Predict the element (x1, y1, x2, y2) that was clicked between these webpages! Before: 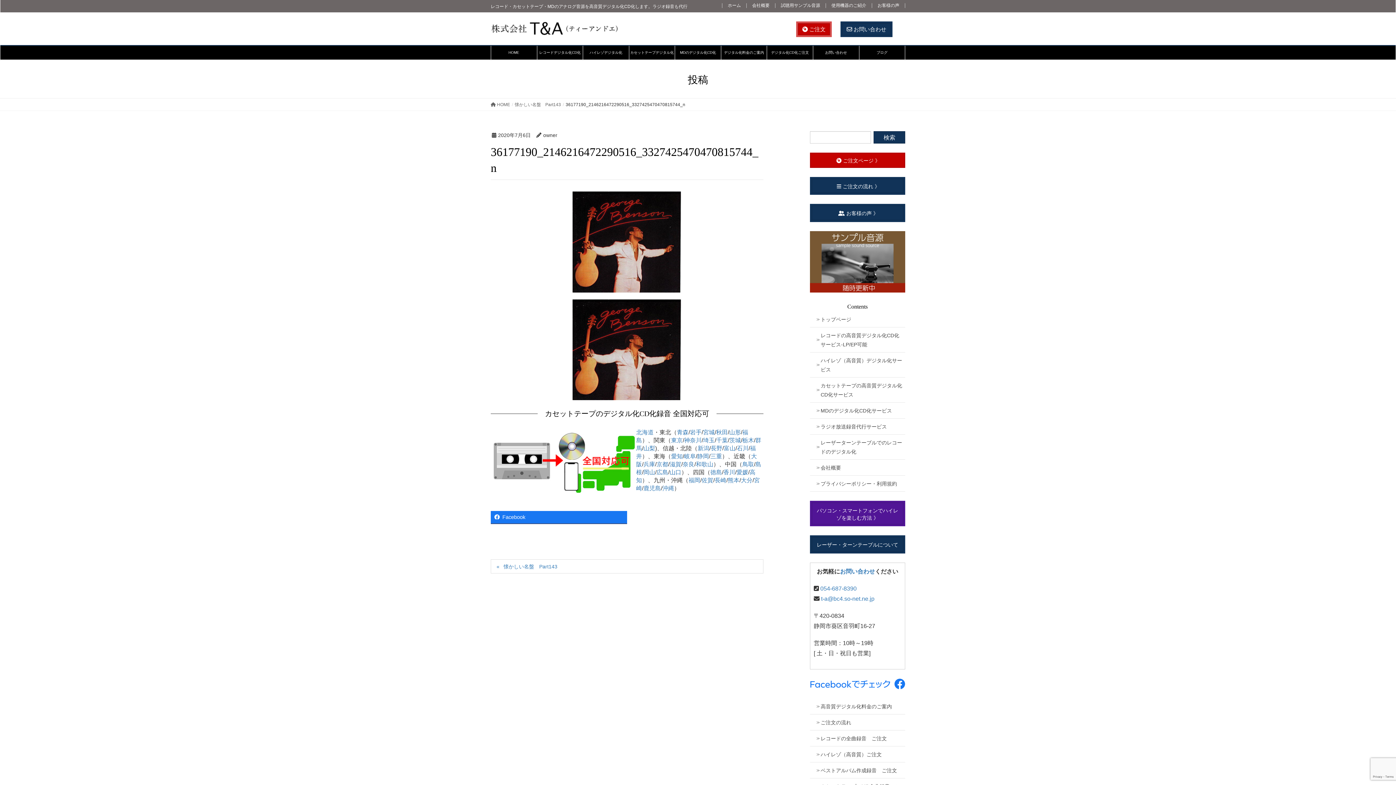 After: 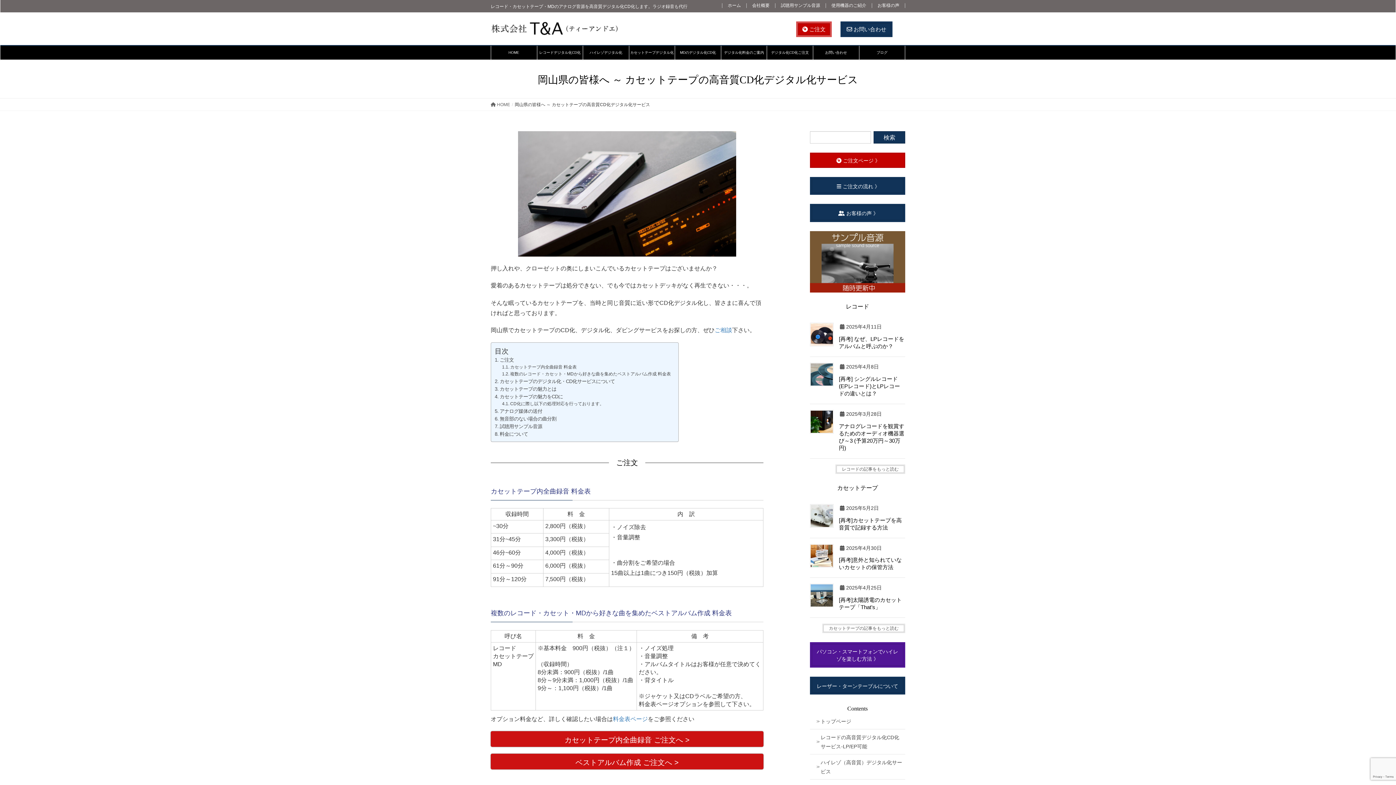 Action: label: 岡山 bbox: (643, 469, 655, 475)